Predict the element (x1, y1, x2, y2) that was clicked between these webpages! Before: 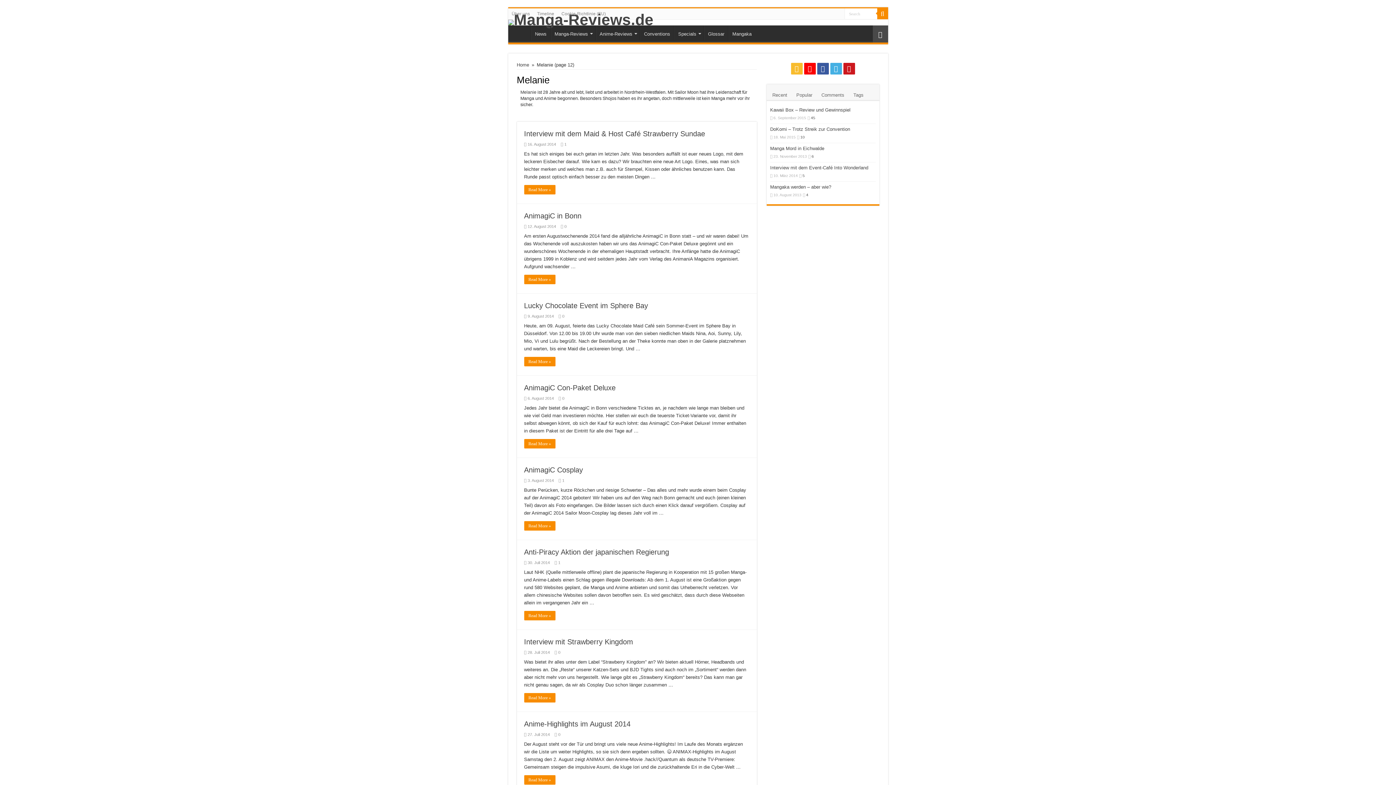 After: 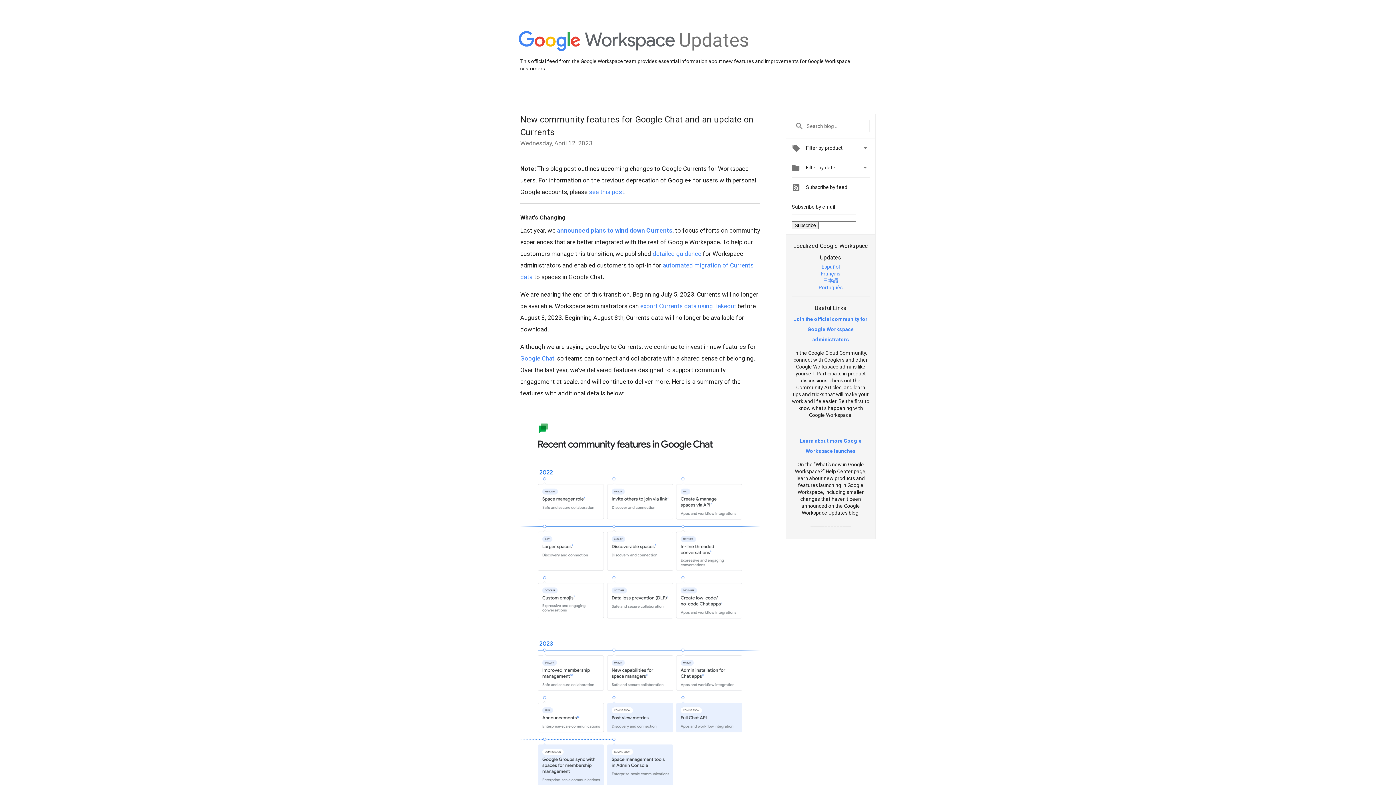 Action: bbox: (520, 89, 536, 94) label: Melanie